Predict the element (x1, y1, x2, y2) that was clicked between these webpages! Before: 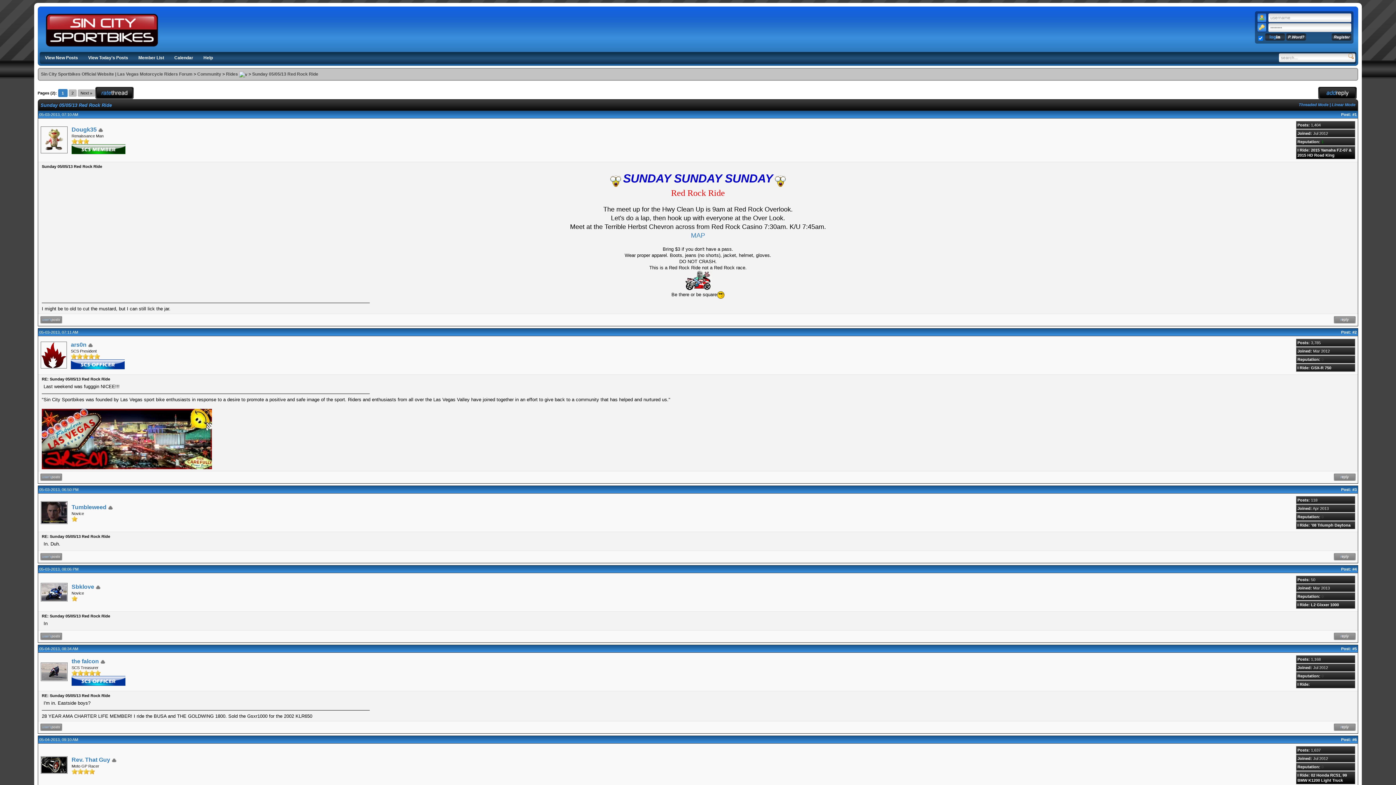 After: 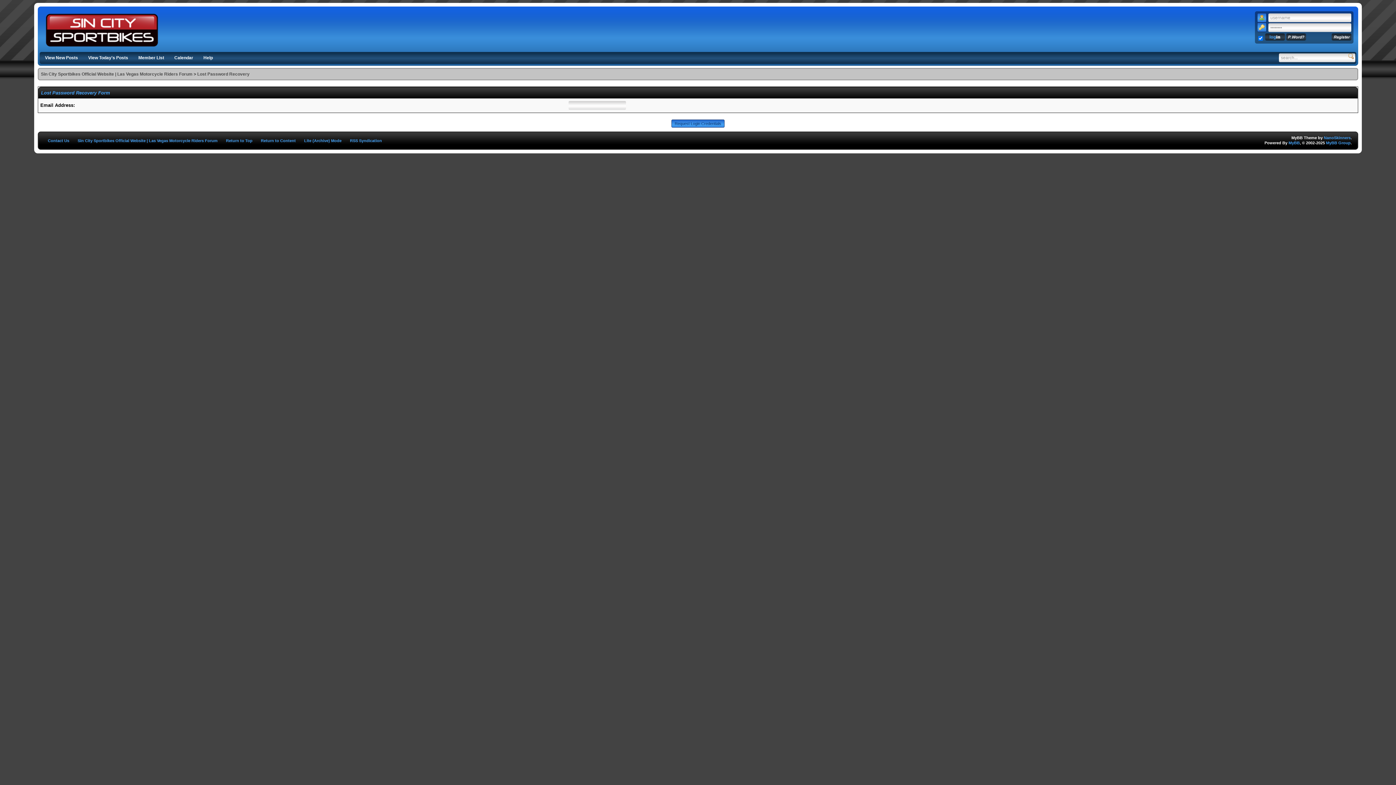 Action: bbox: (1286, 37, 1306, 41)